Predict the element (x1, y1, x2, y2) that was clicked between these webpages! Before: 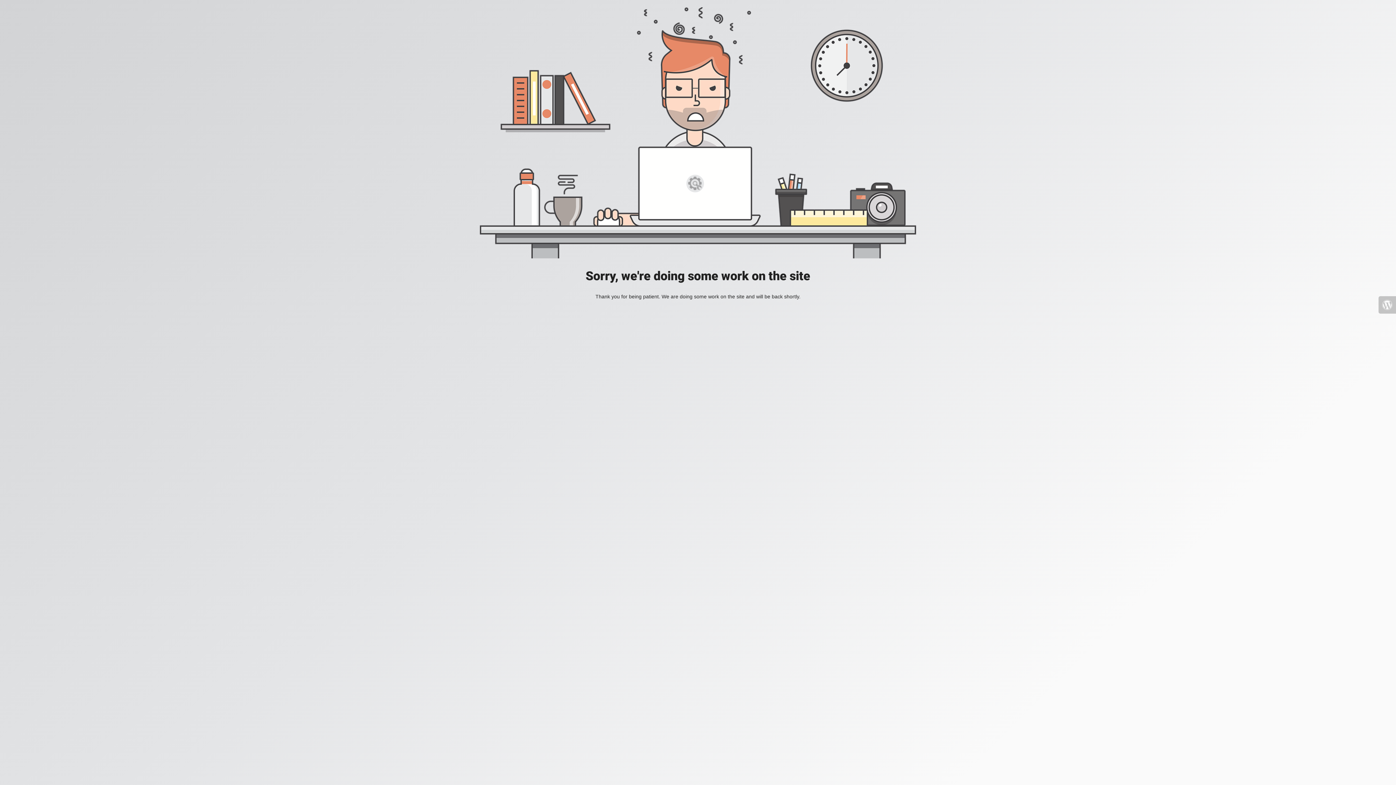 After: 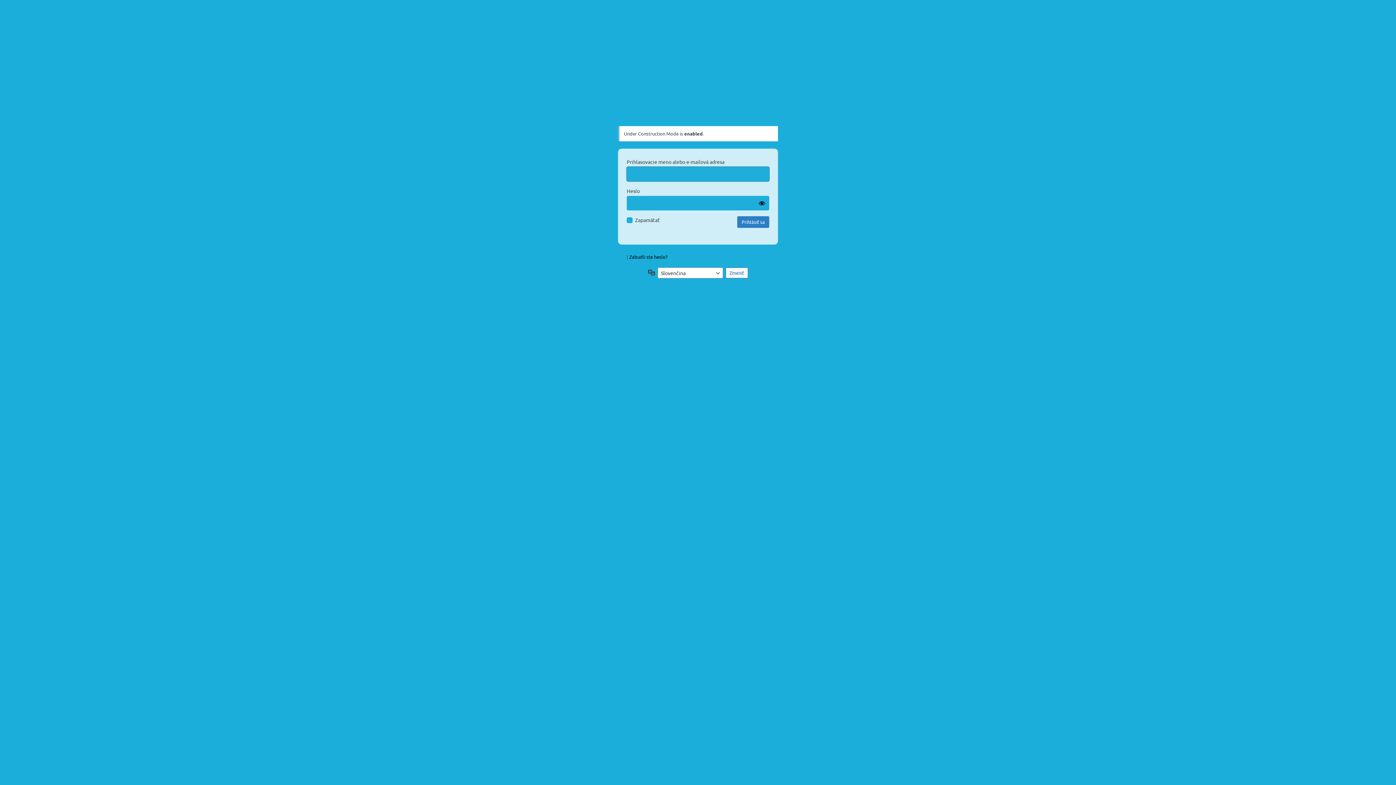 Action: bbox: (1378, 296, 1396, 313)